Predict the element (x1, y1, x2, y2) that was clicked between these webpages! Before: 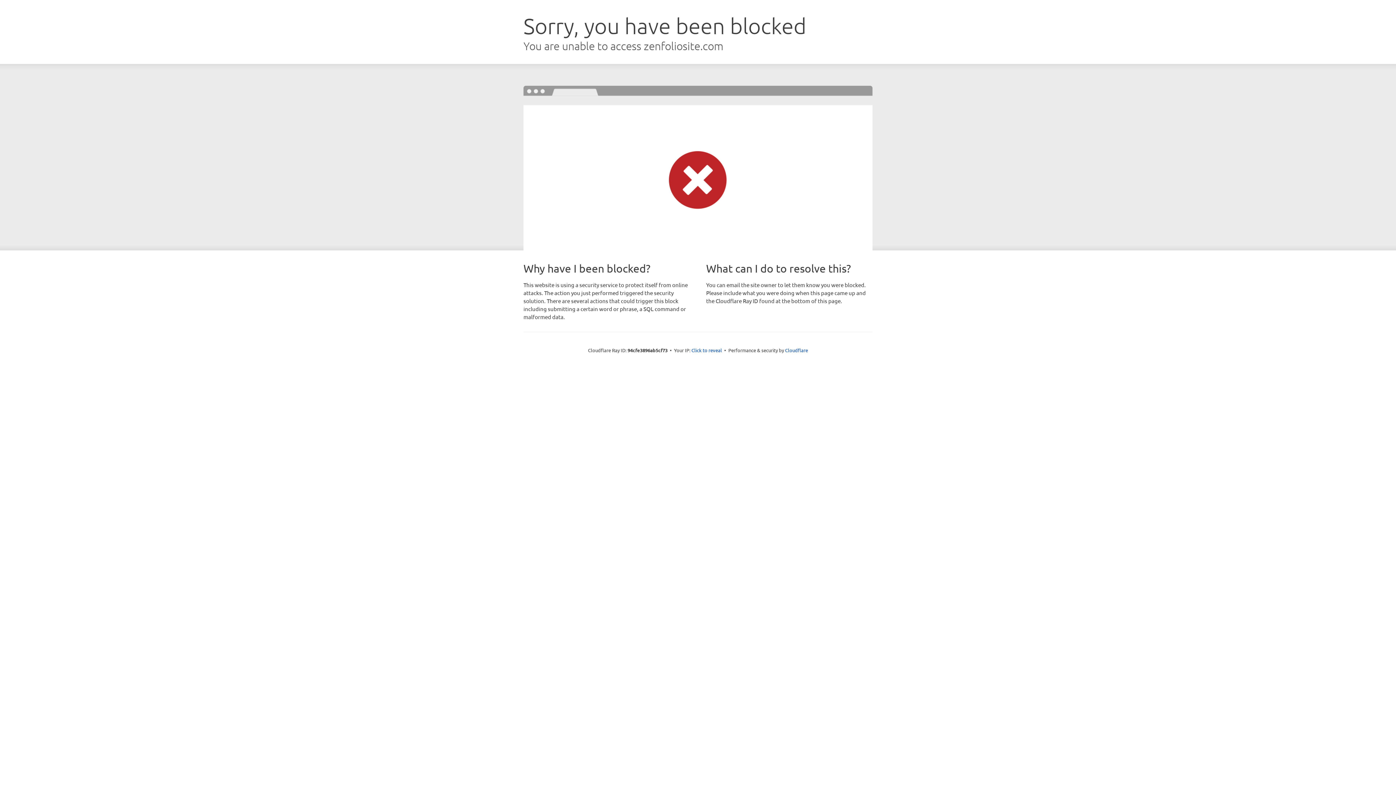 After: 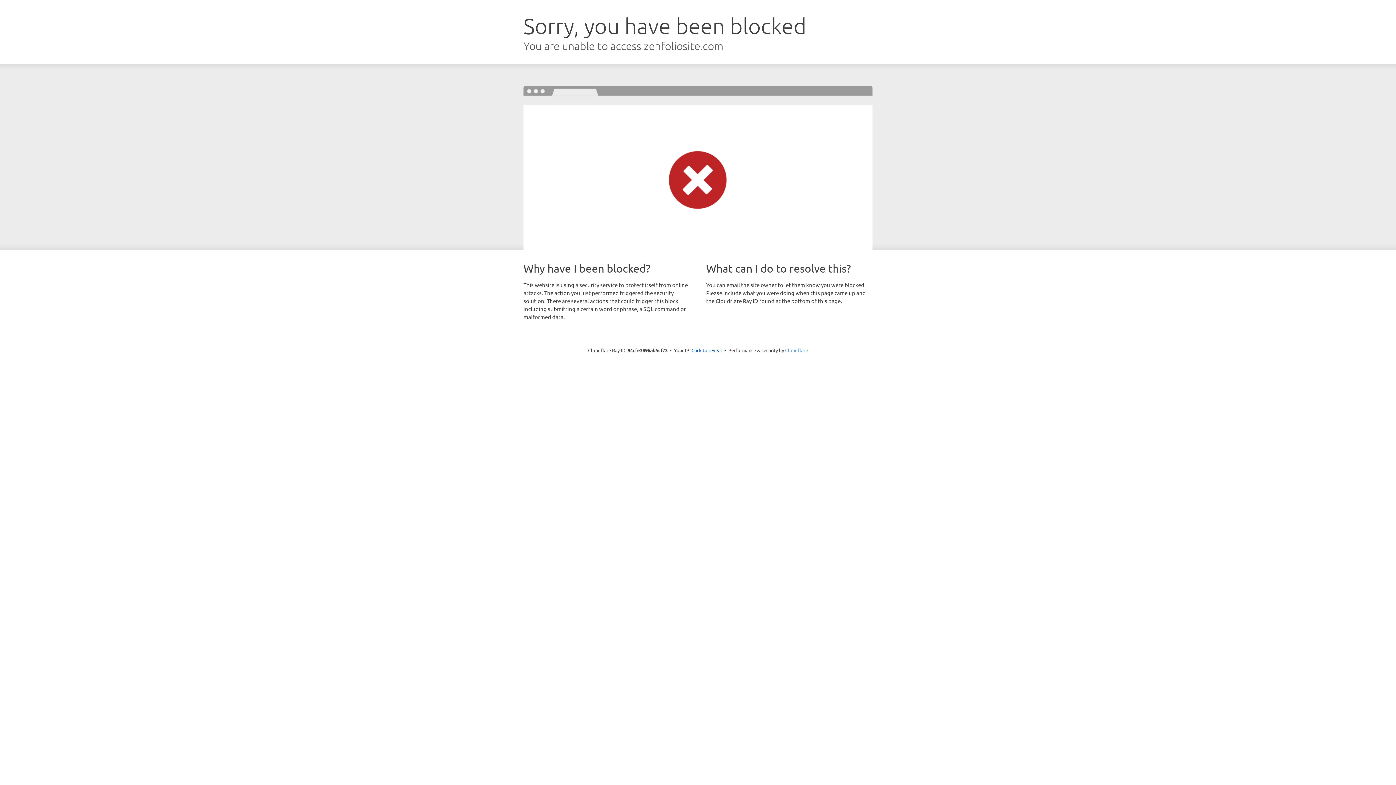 Action: label: Cloudflare bbox: (785, 347, 808, 353)